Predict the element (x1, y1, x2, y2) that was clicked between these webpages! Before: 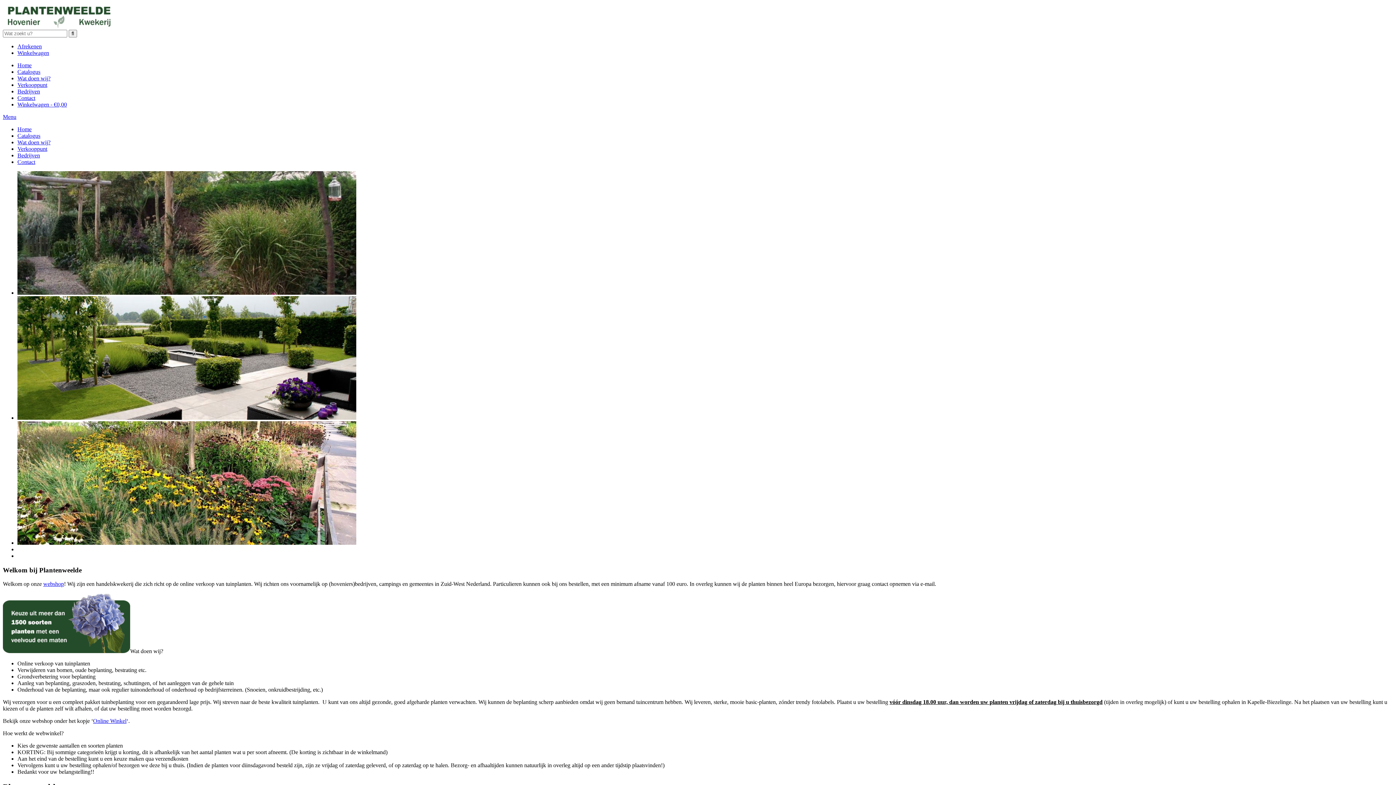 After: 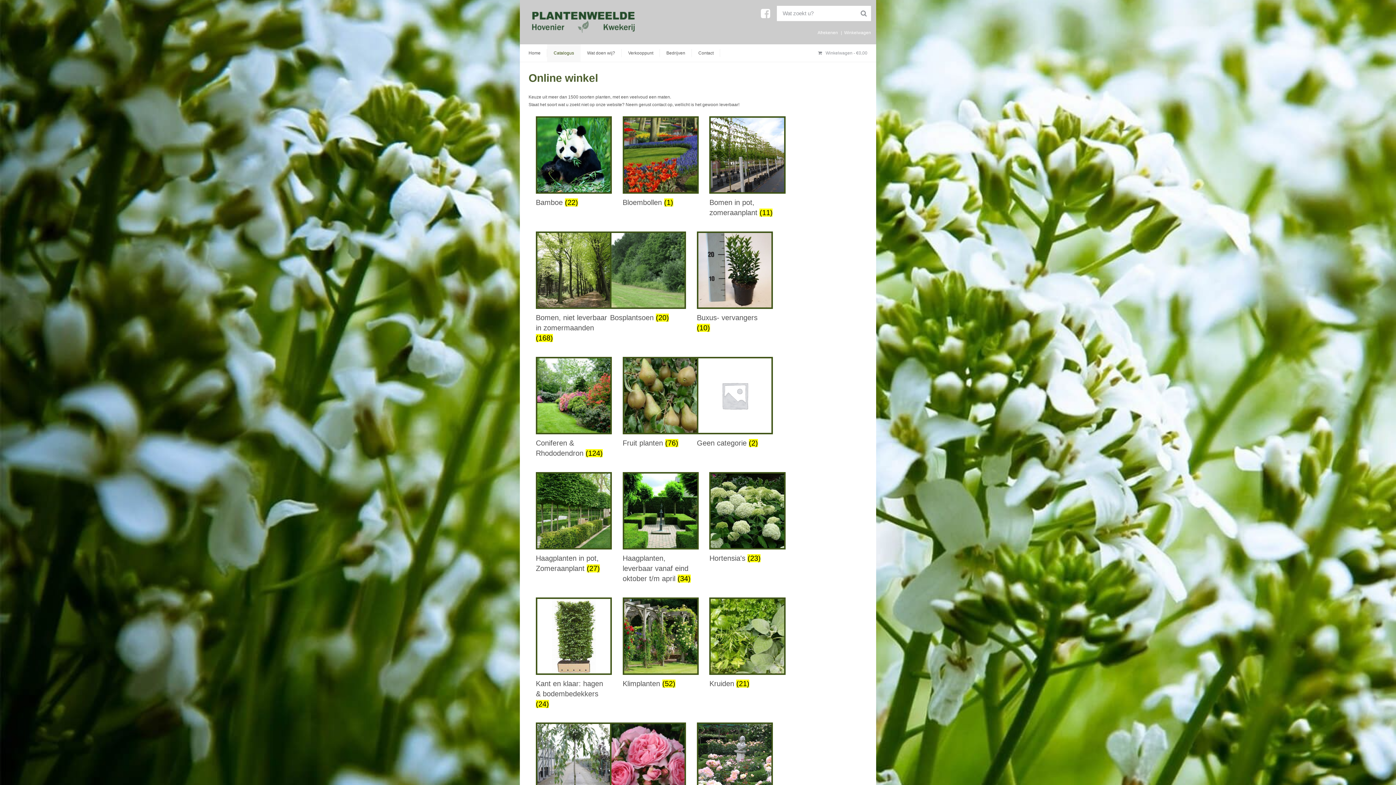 Action: label: Online Winkel bbox: (93, 718, 126, 724)